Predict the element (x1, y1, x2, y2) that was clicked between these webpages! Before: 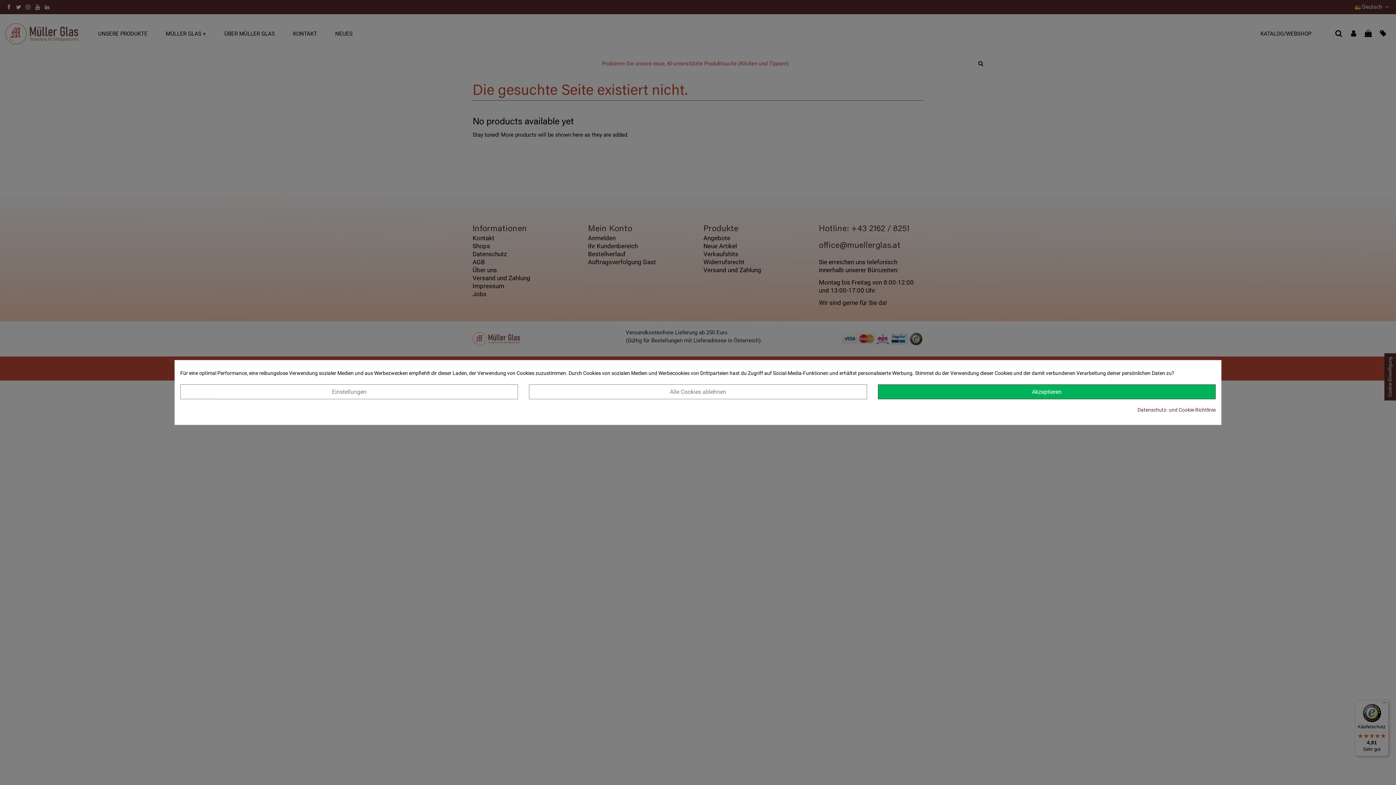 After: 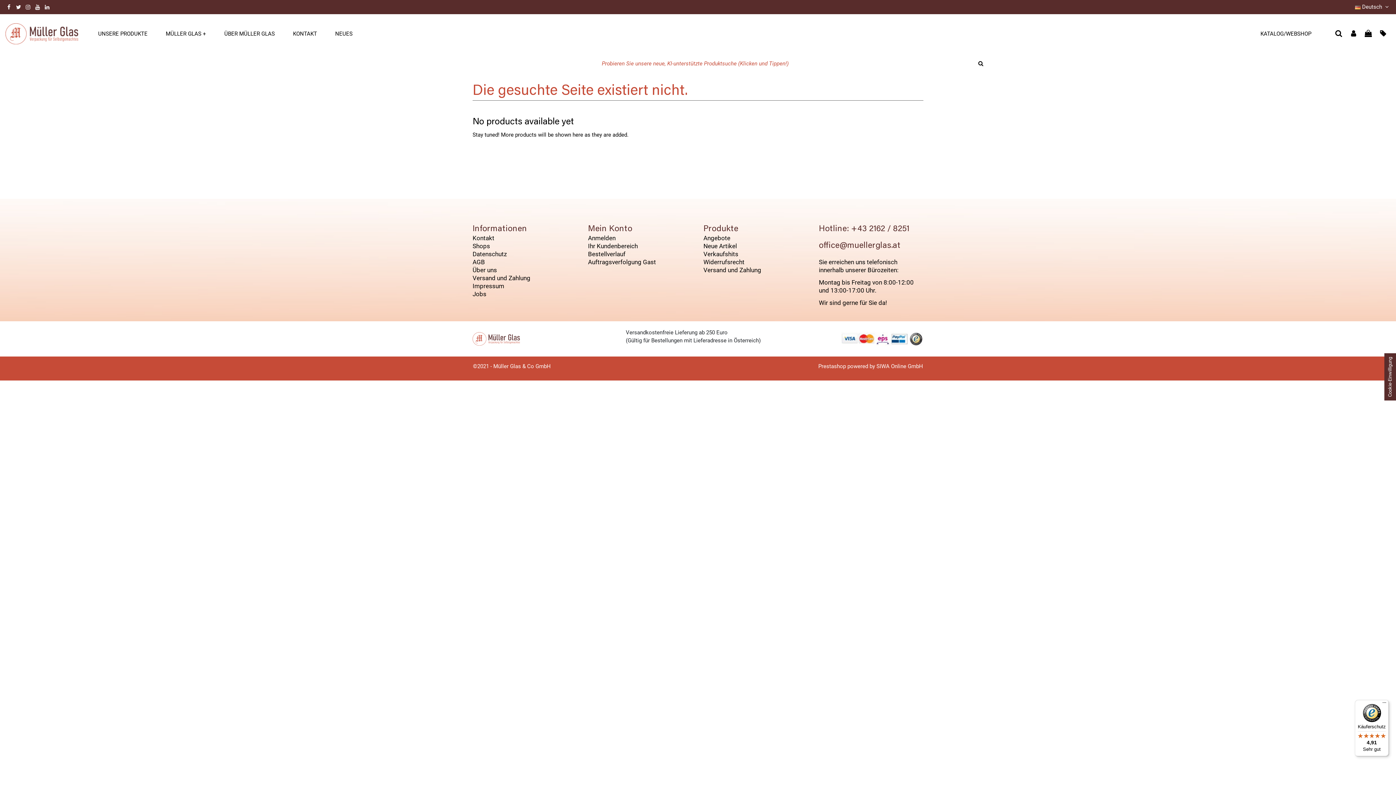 Action: label: Akzeptieren bbox: (878, 384, 1216, 399)